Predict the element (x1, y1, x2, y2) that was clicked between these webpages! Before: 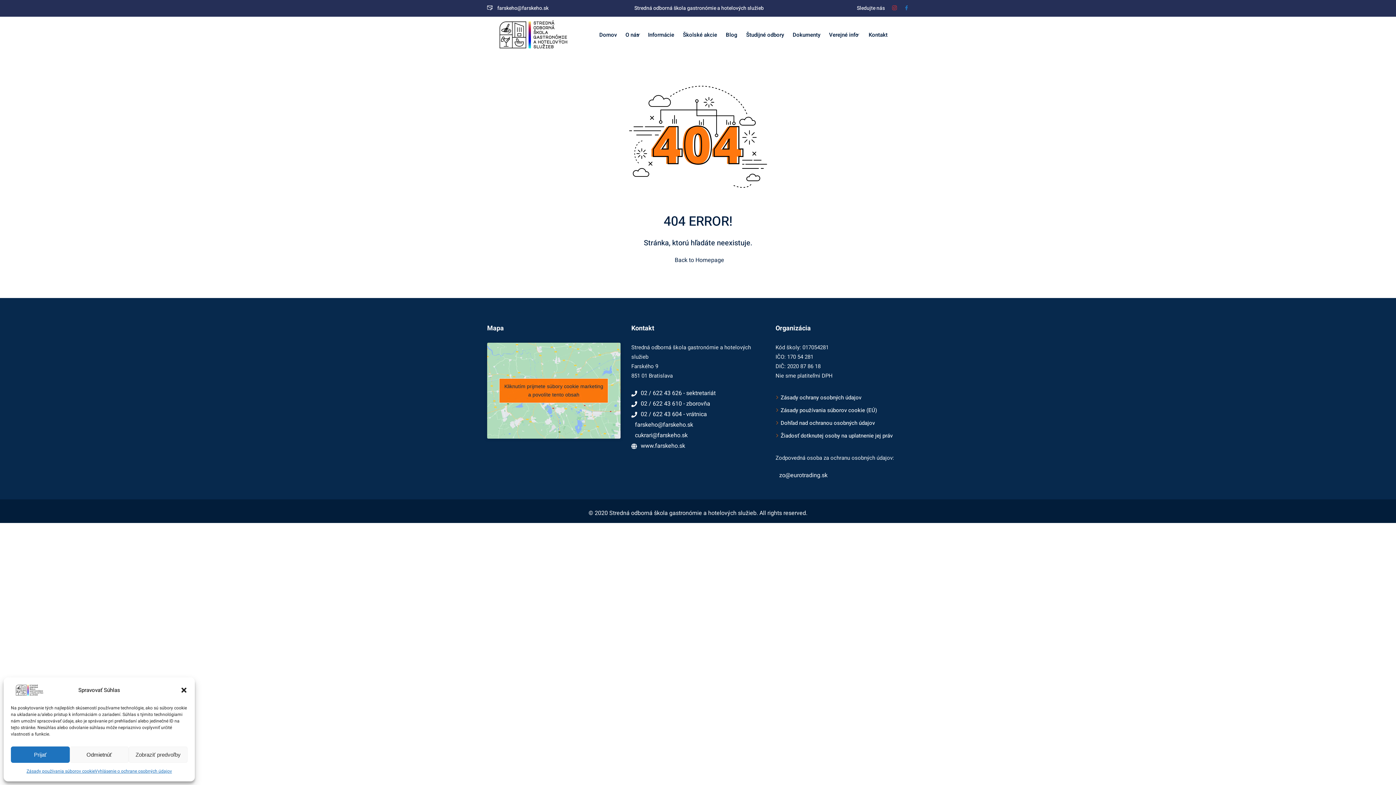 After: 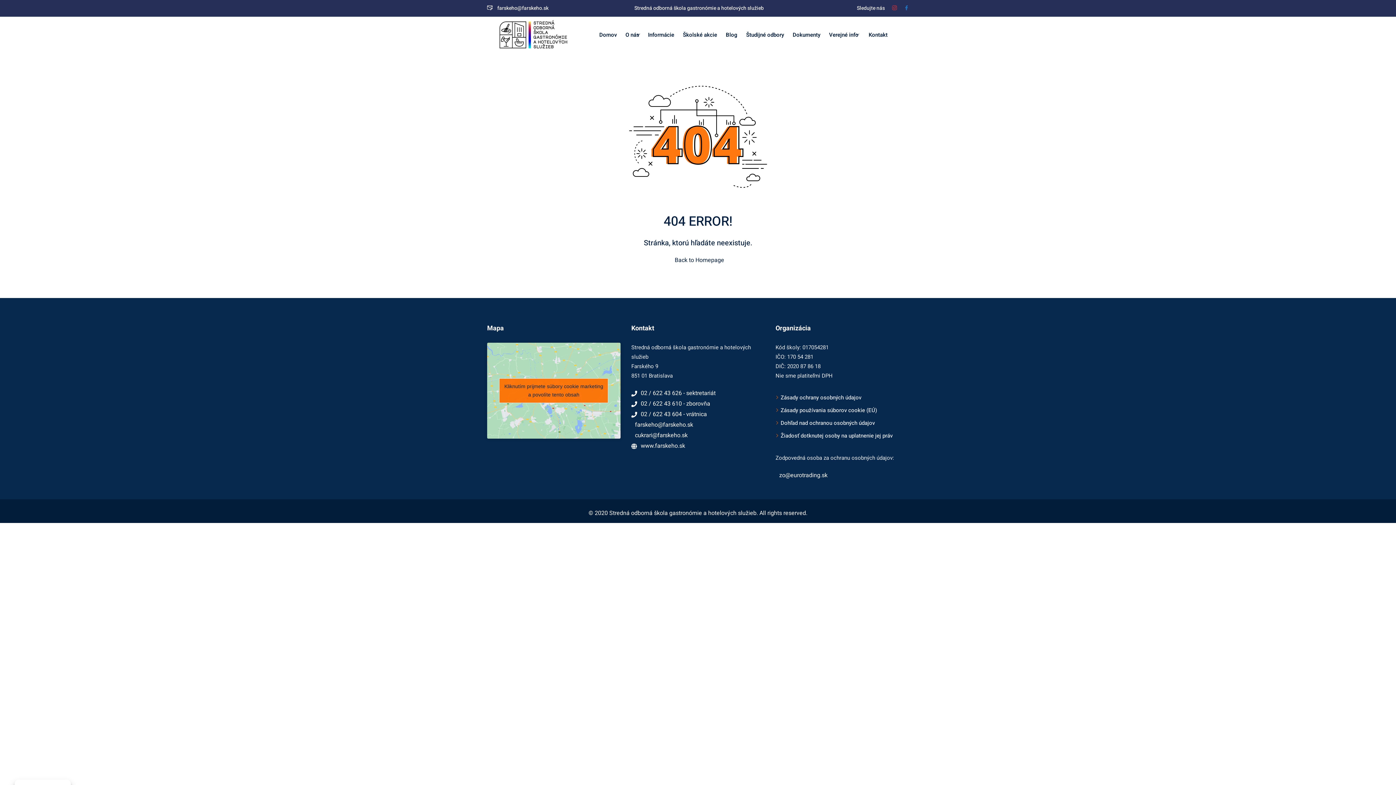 Action: bbox: (69, 746, 128, 763) label: Odmietnúť